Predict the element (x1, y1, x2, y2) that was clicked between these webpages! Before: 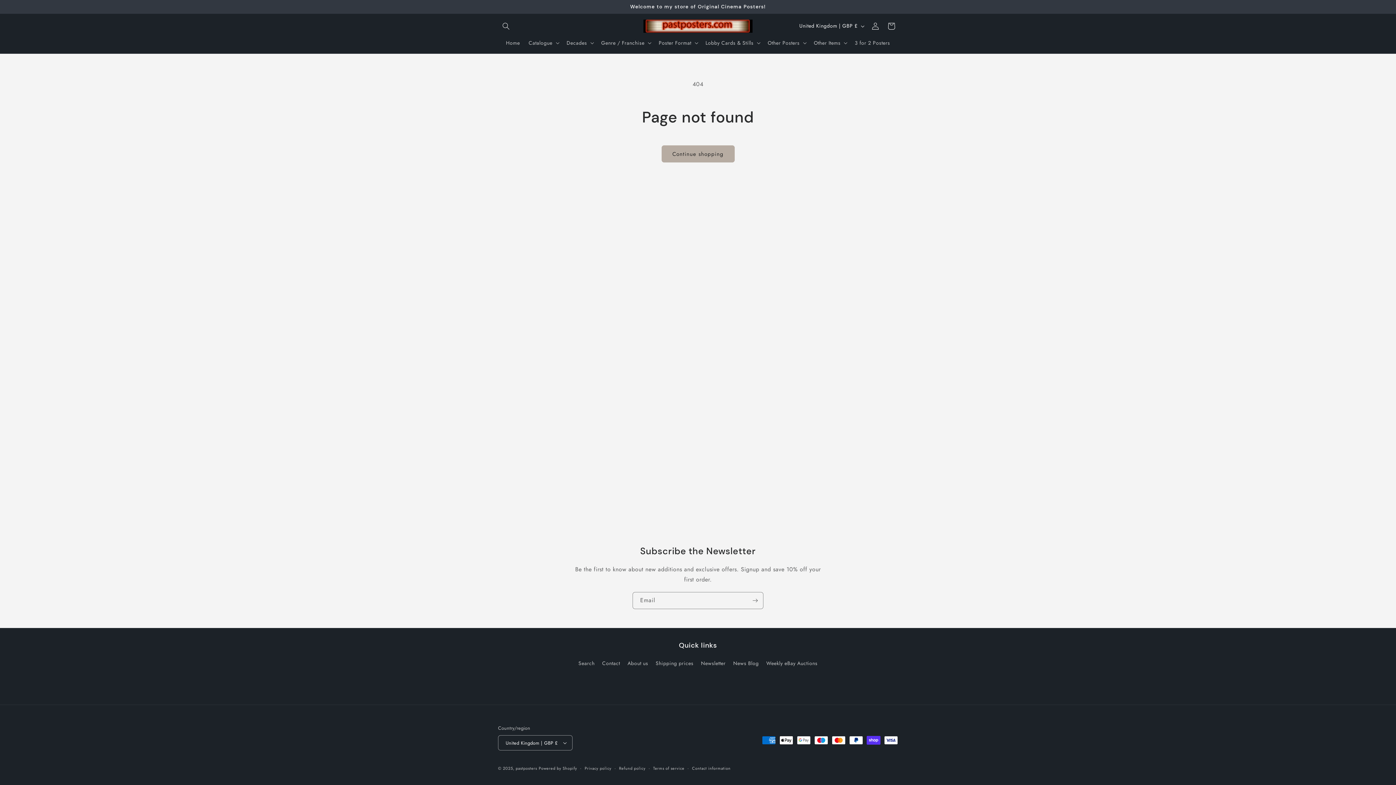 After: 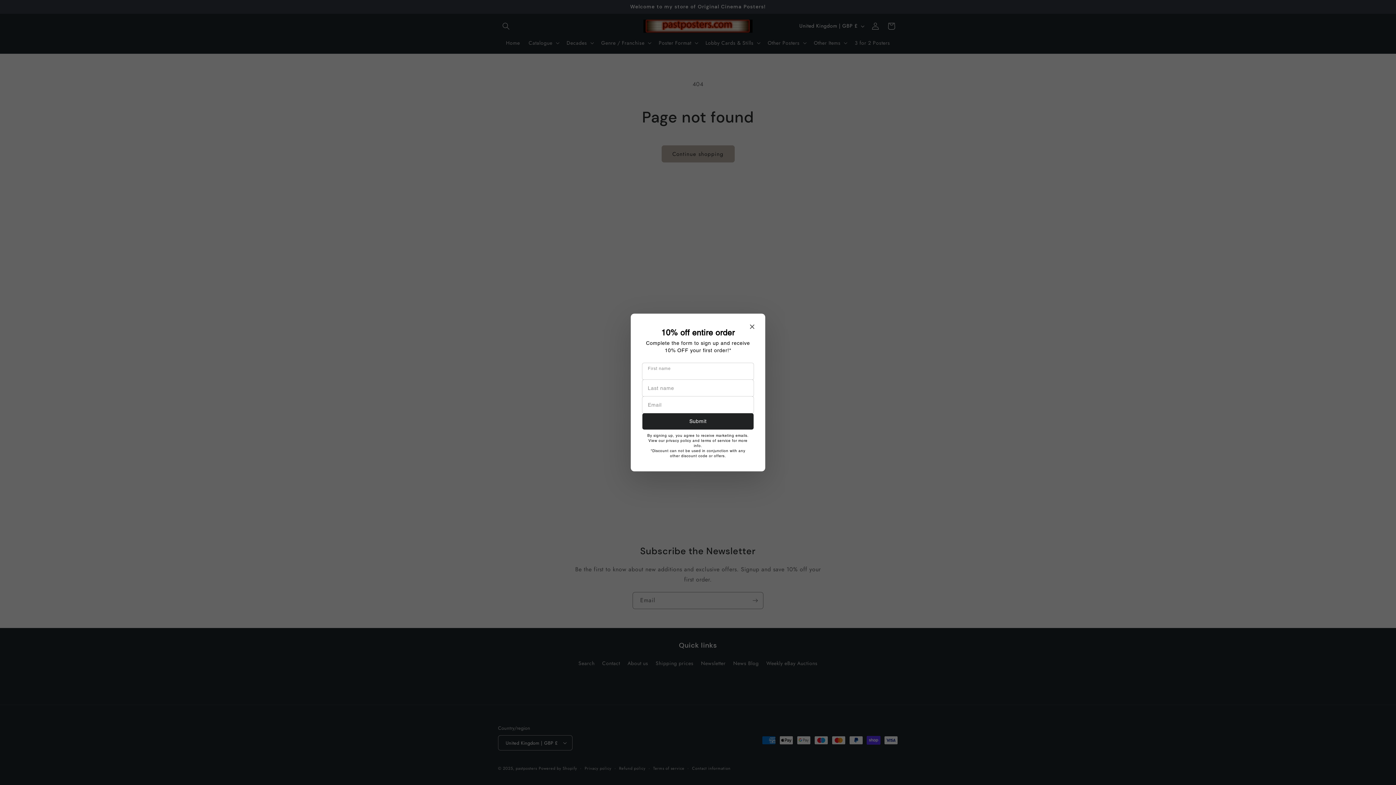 Action: label: Poster Format bbox: (654, 35, 701, 50)